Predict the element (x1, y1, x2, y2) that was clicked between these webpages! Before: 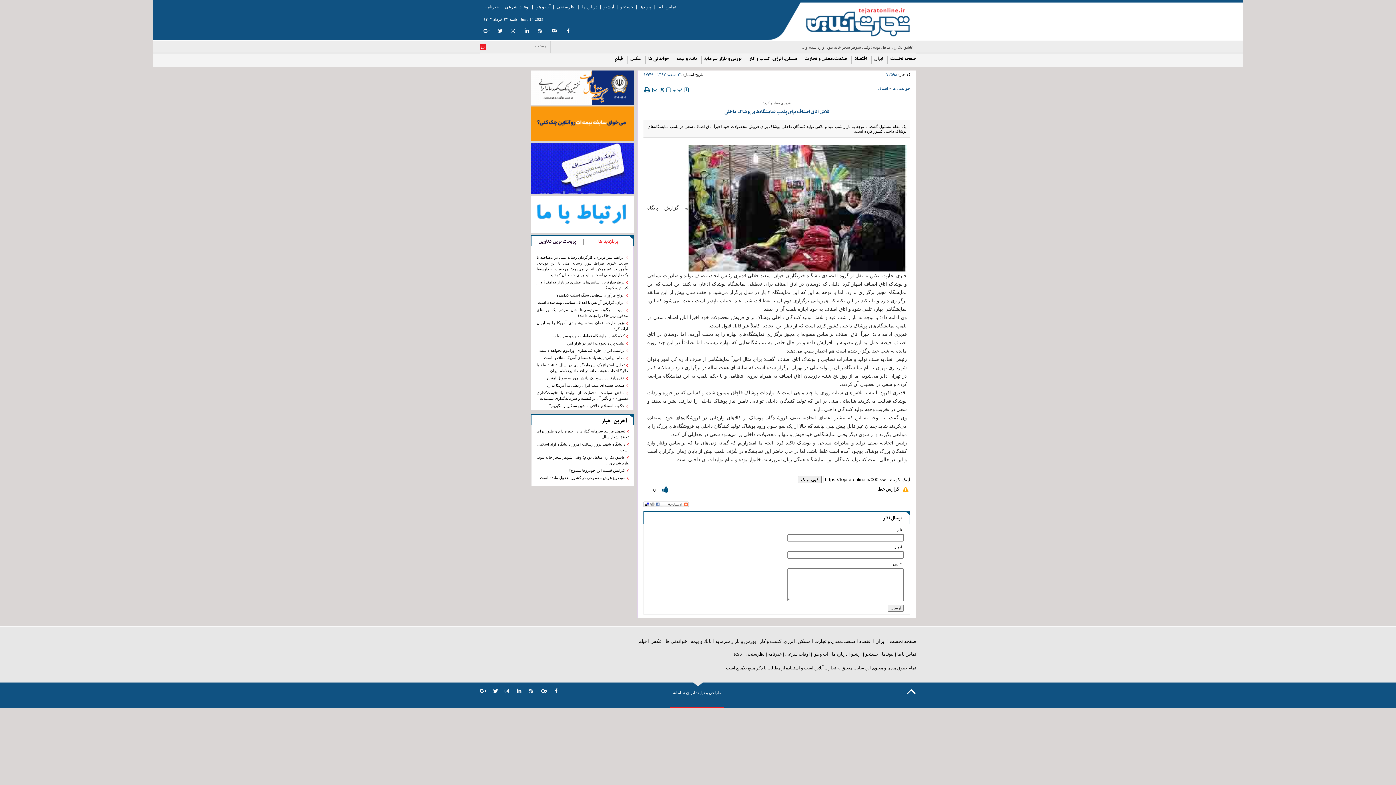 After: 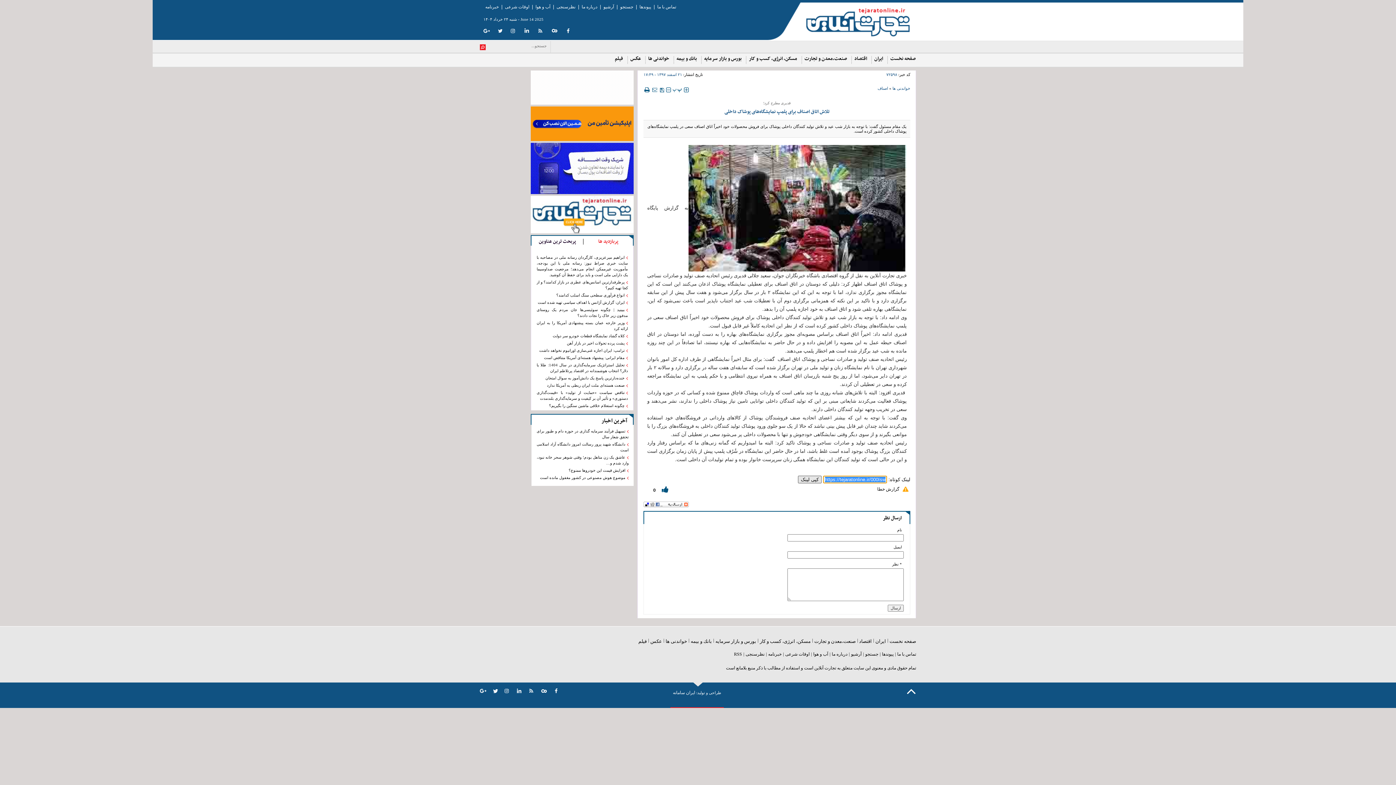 Action: bbox: (798, 475, 821, 483) label: کپی لینک